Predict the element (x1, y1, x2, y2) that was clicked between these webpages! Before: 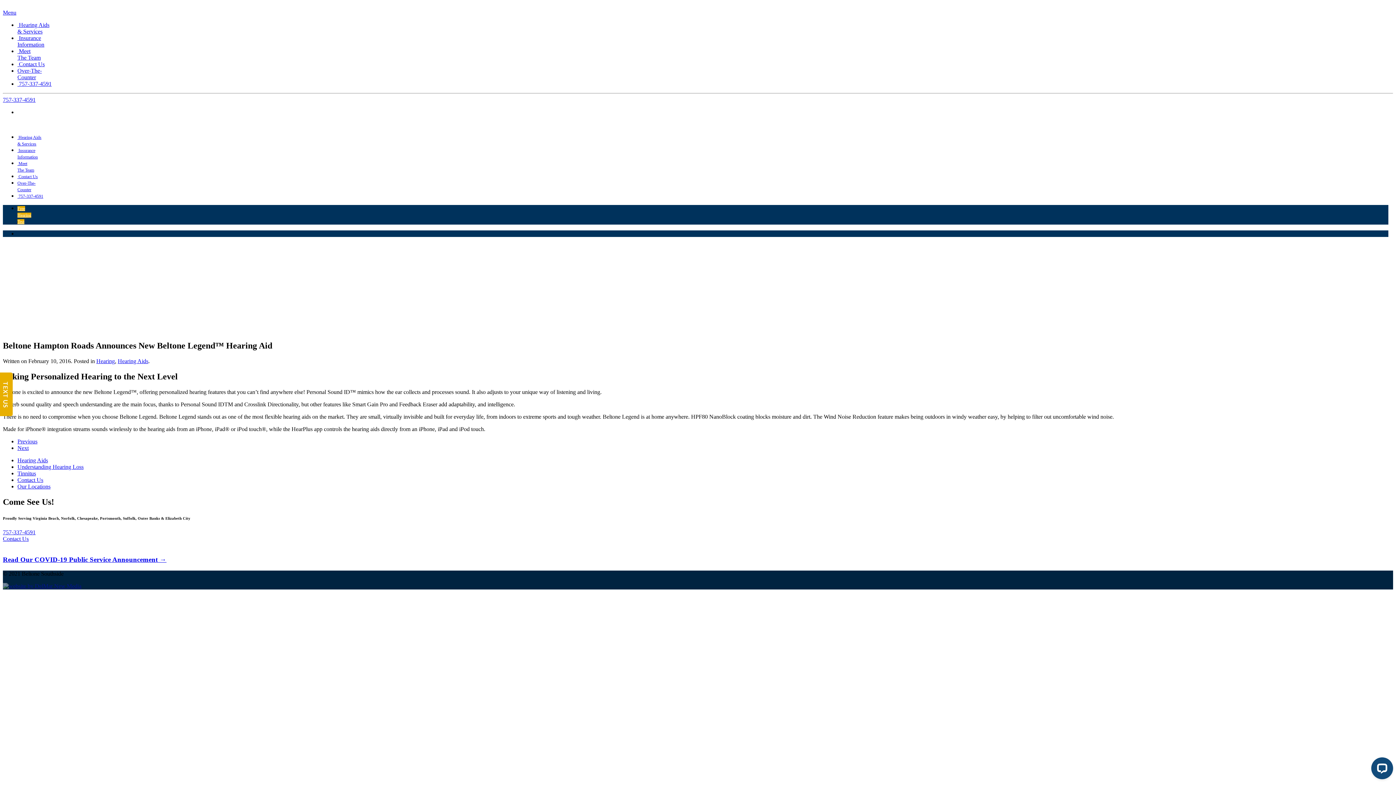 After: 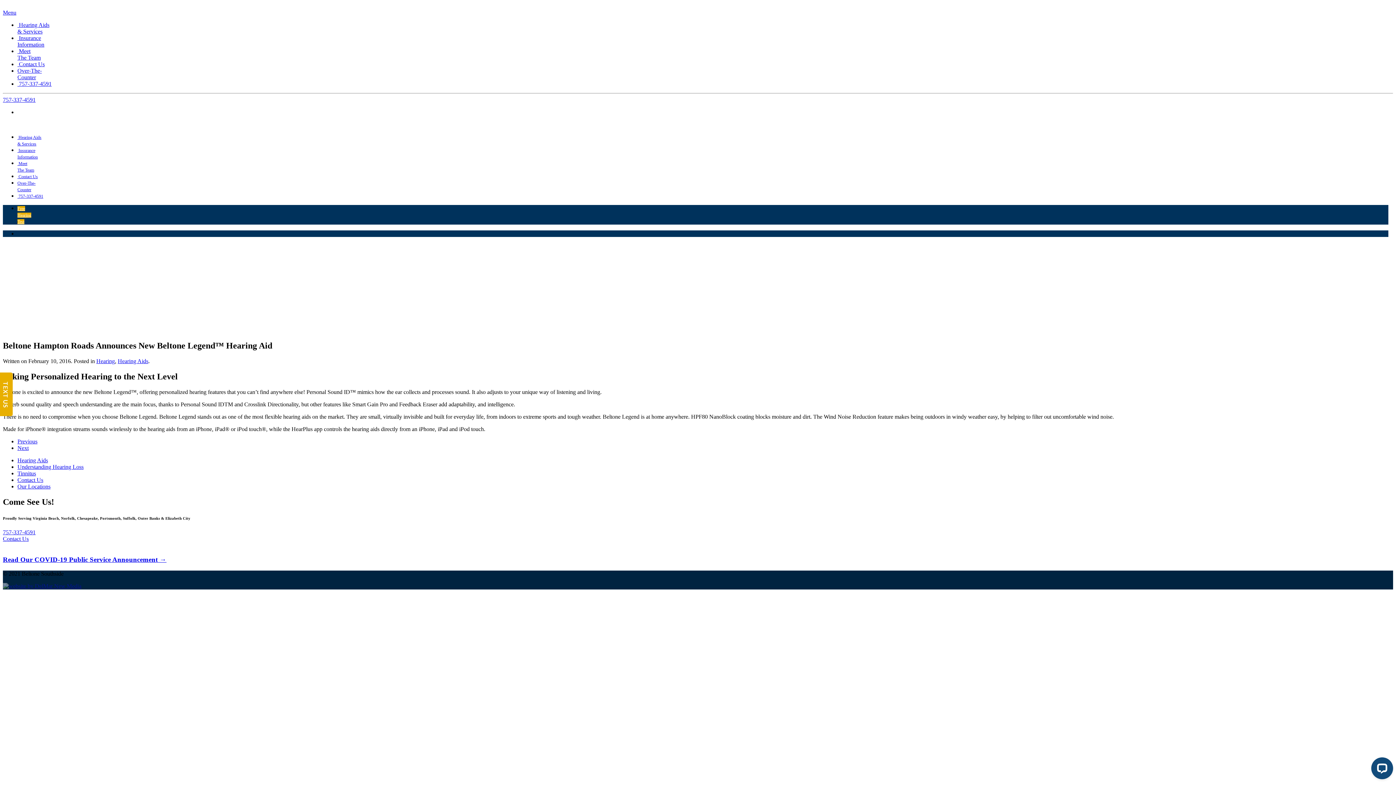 Action: label: Menu bbox: (2, 9, 16, 15)